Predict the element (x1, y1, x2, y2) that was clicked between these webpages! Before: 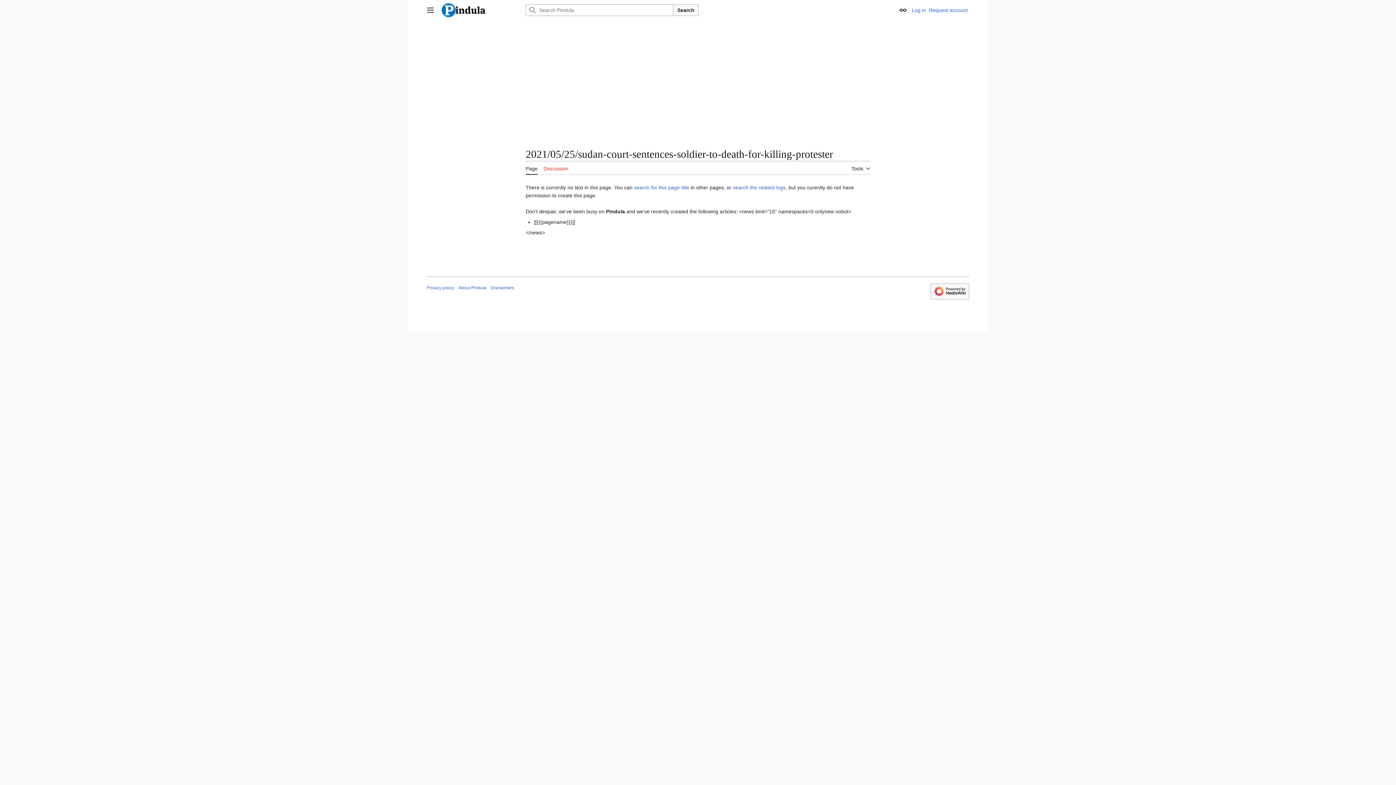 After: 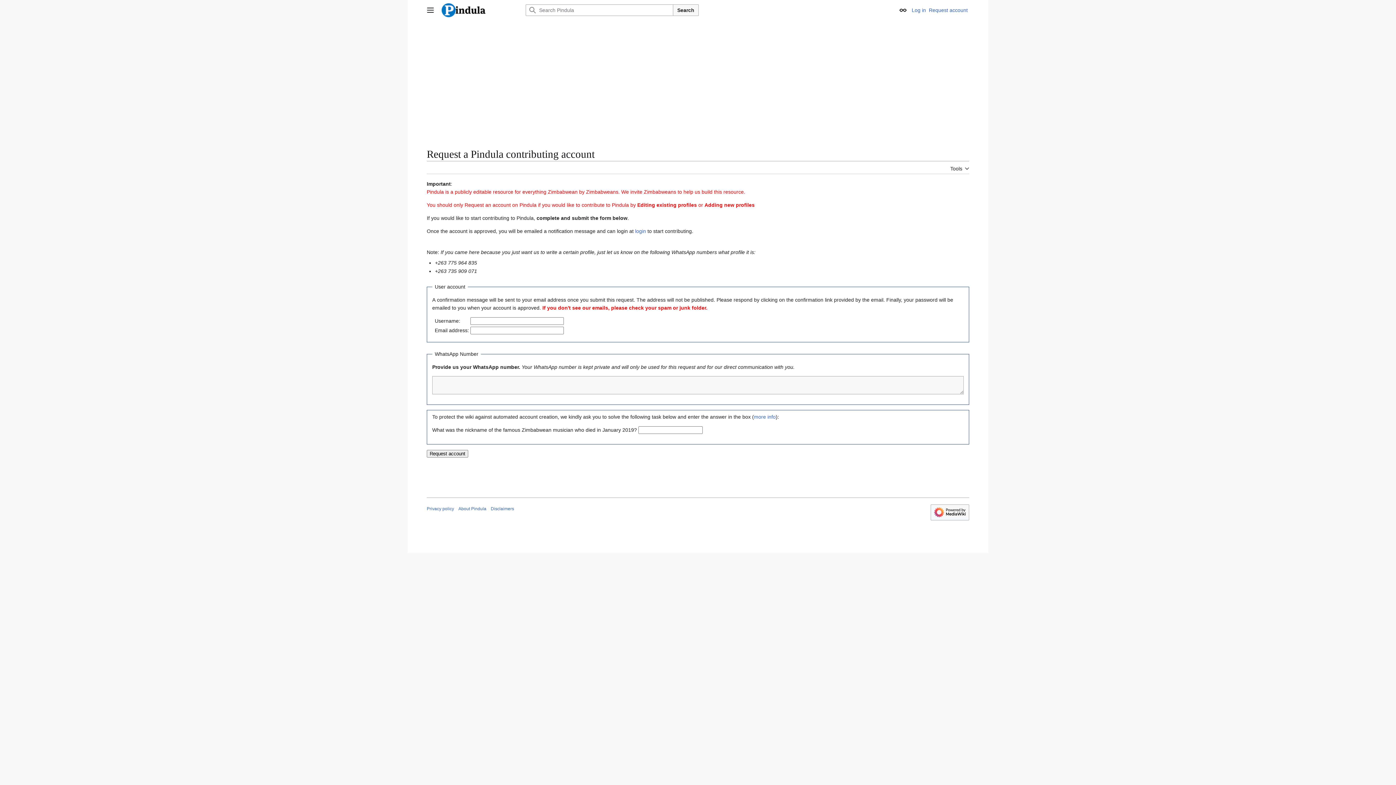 Action: bbox: (929, 7, 968, 13) label: Request account